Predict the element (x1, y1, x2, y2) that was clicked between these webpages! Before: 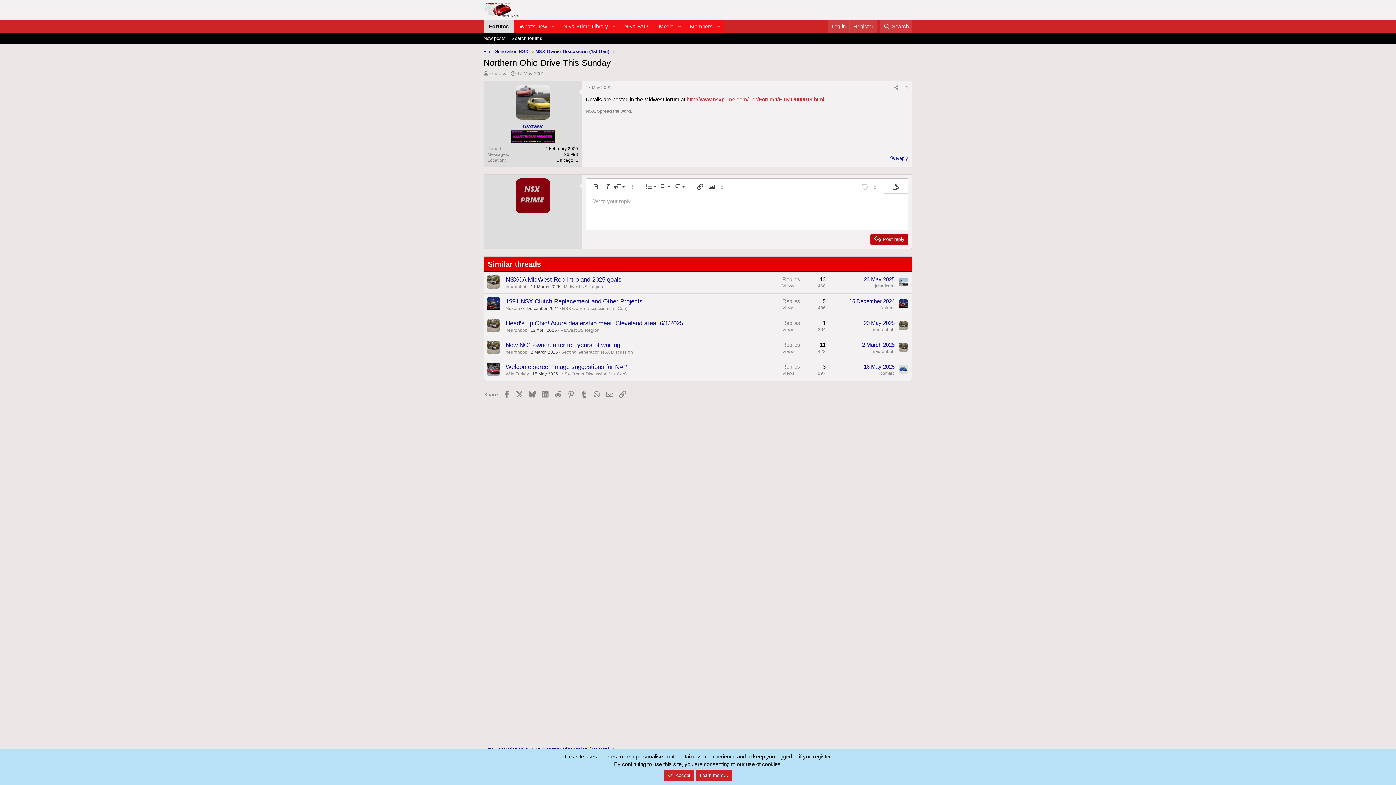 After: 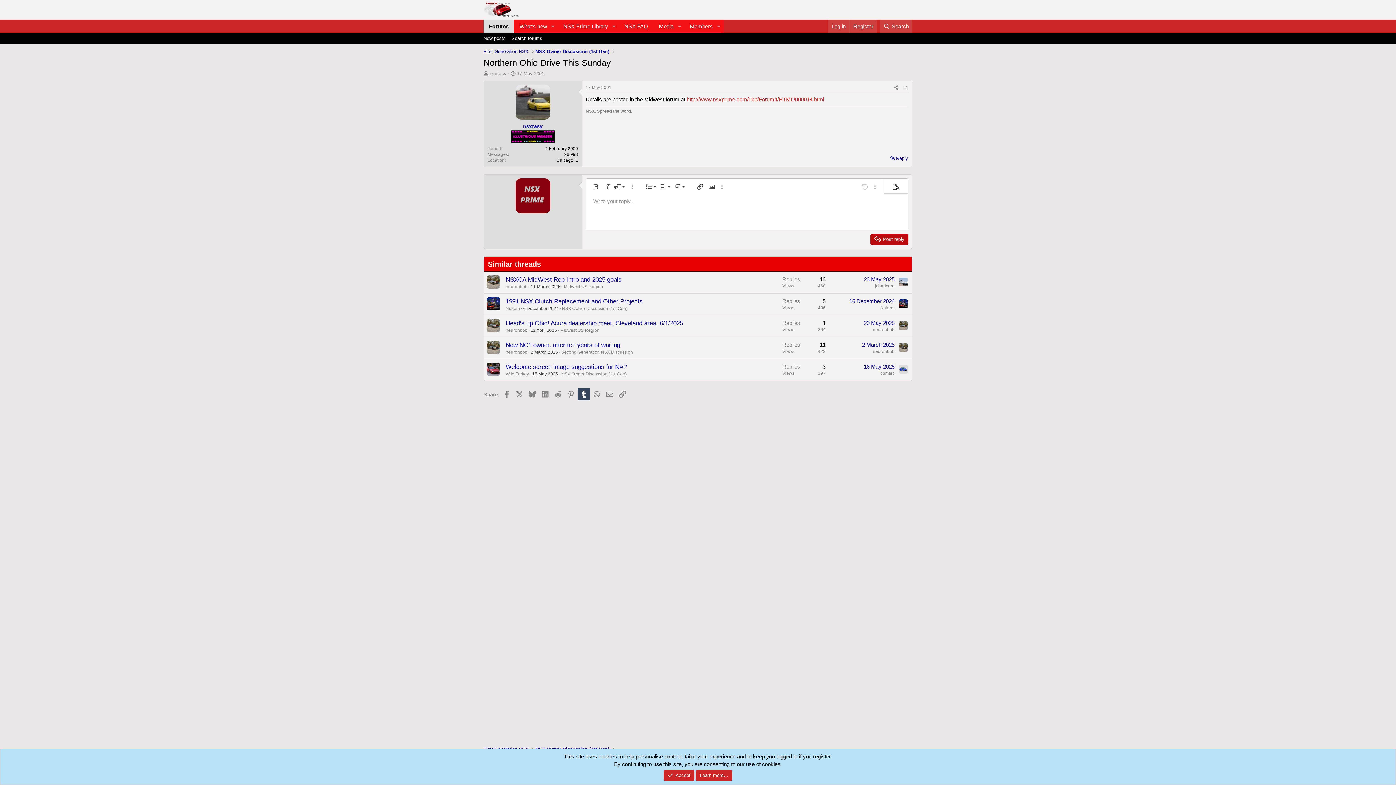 Action: bbox: (577, 388, 590, 400) label: Tumblr